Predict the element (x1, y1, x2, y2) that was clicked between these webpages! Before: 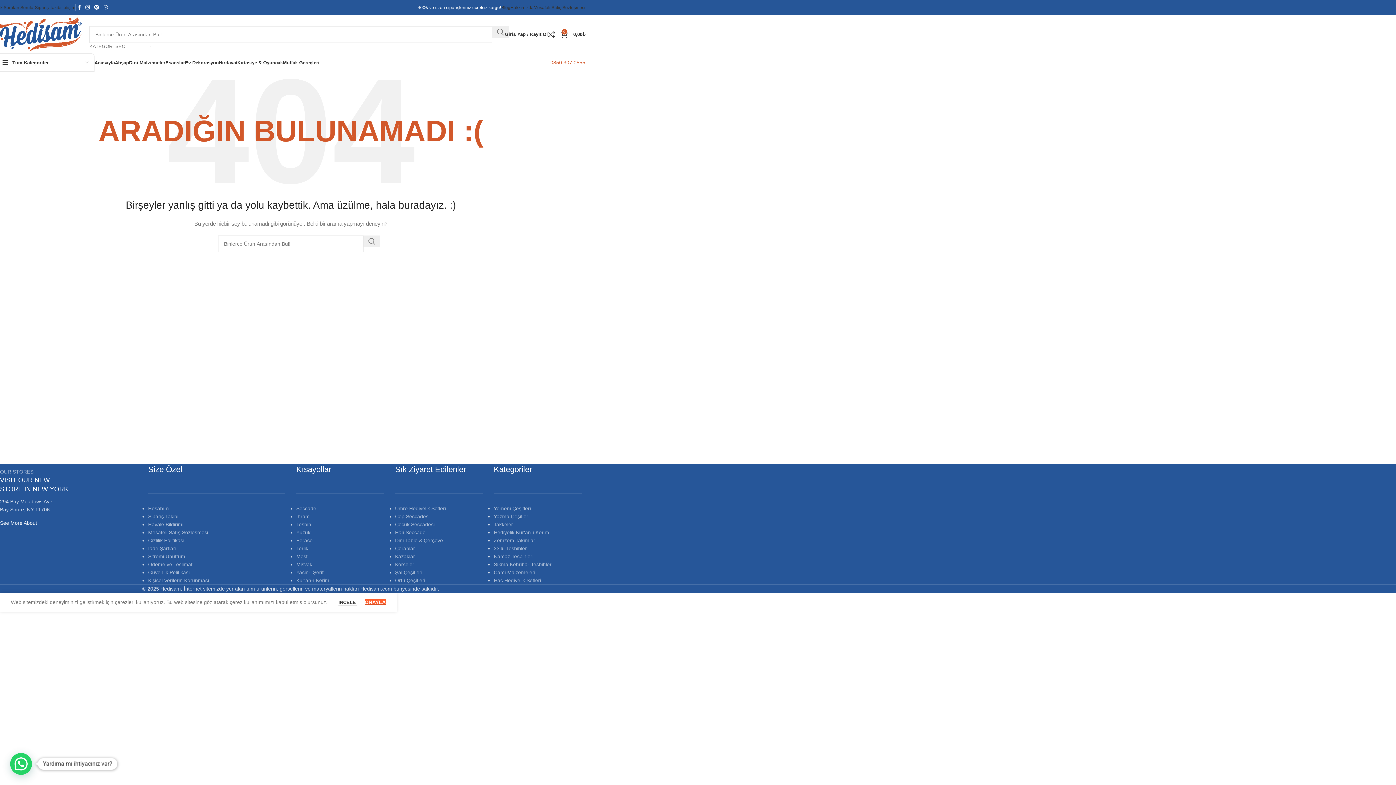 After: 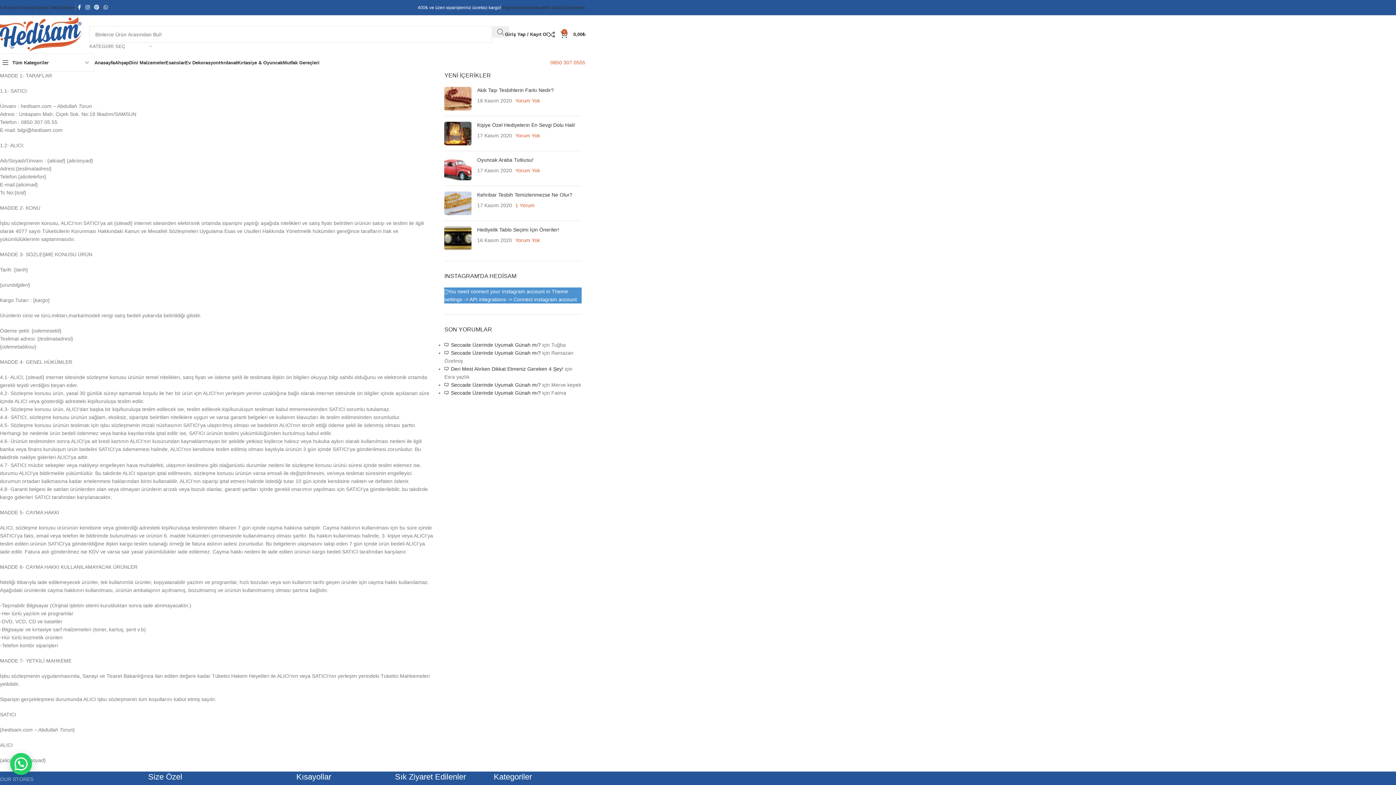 Action: label: Mesafeli Satış Sözleşmesi bbox: (533, 0, 585, 14)